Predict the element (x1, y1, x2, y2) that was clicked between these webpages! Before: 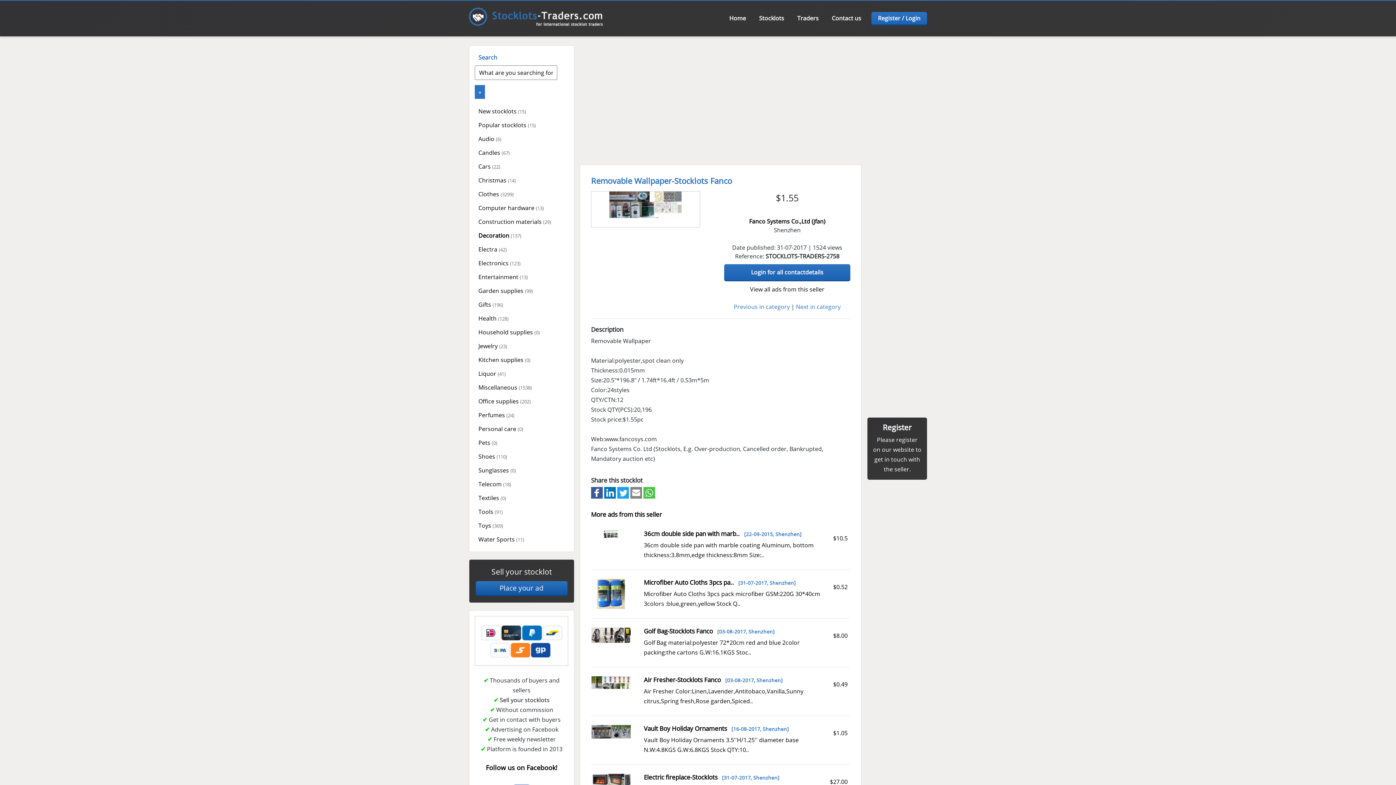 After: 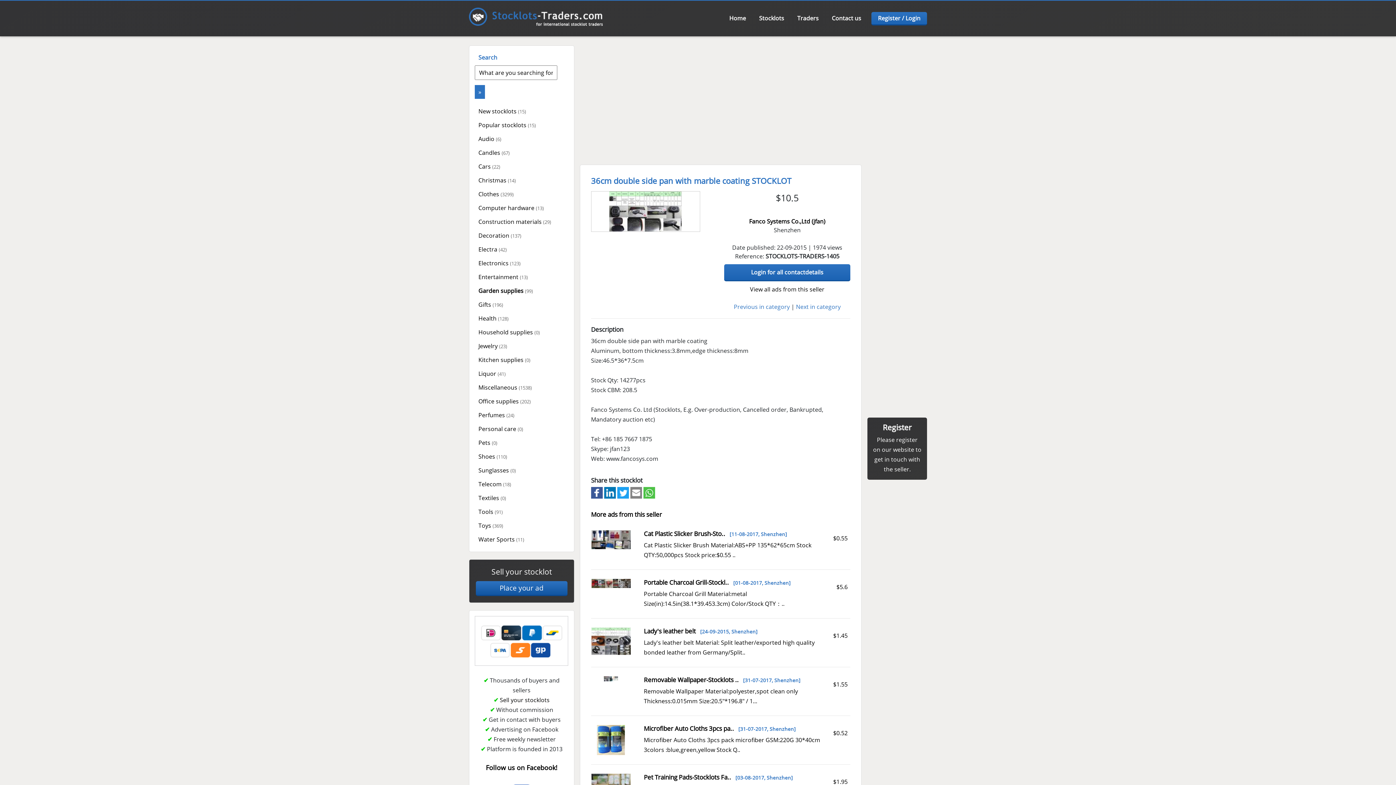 Action: label: 36cm double side pan with marb..   [22-09-2015, Shenzhen] bbox: (644, 530, 827, 537)